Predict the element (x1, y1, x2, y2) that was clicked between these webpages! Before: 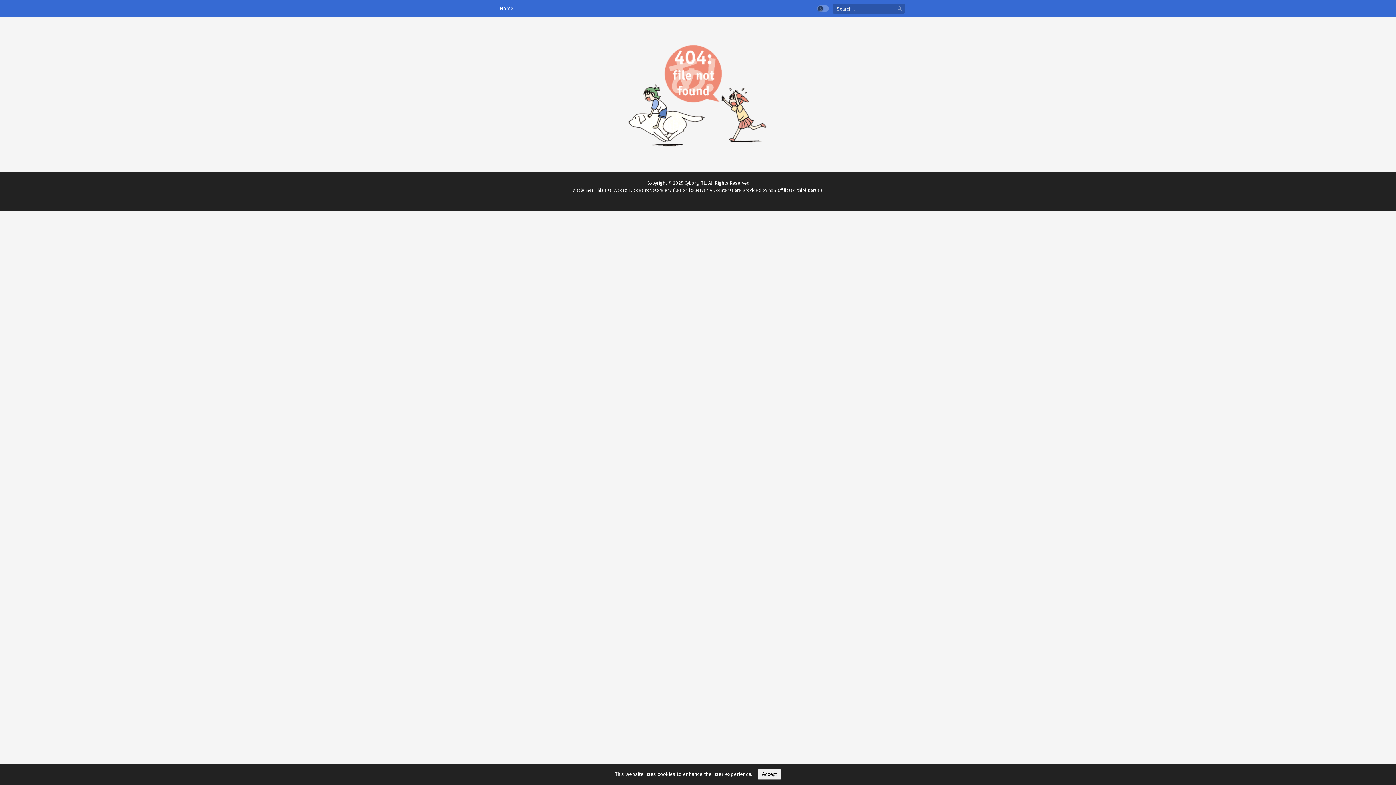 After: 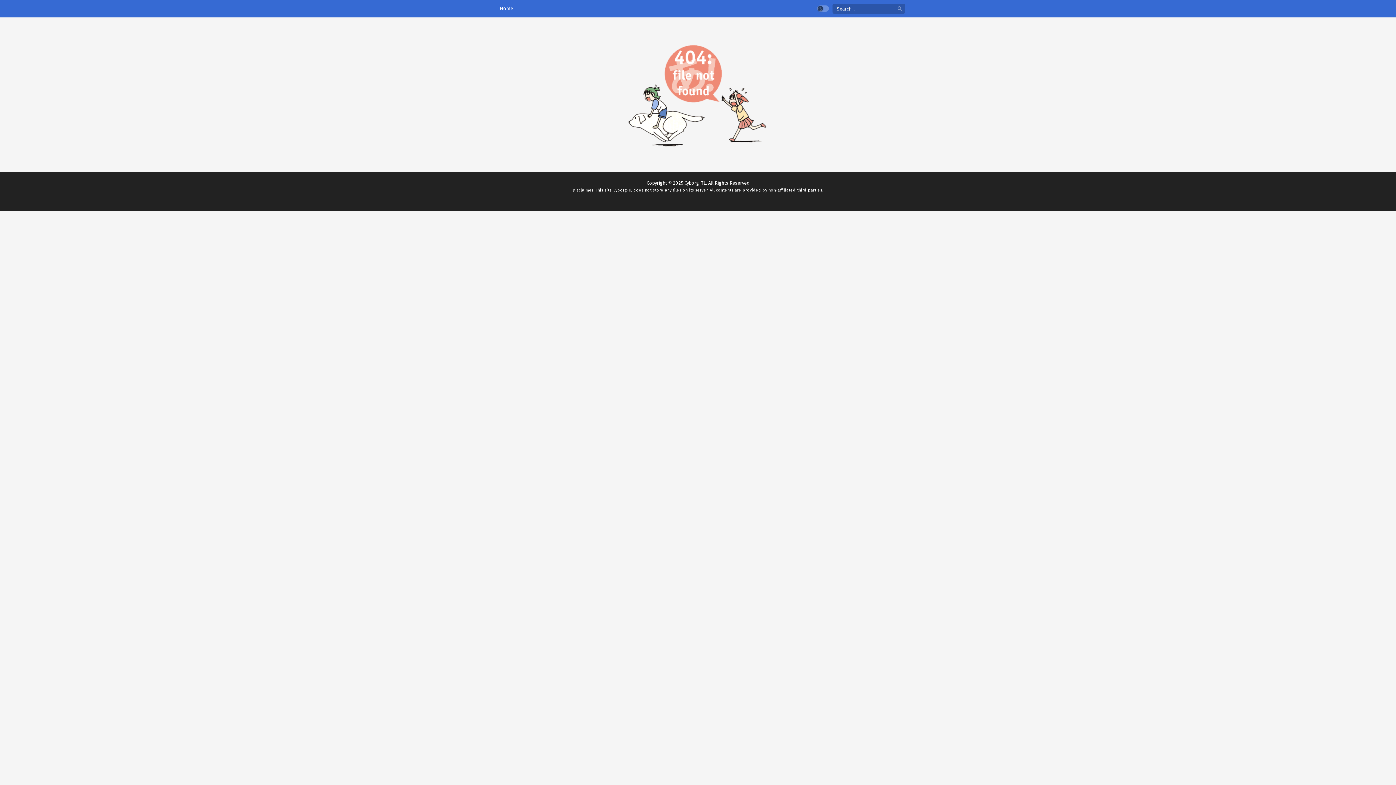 Action: label: Accept bbox: (757, 769, 781, 780)